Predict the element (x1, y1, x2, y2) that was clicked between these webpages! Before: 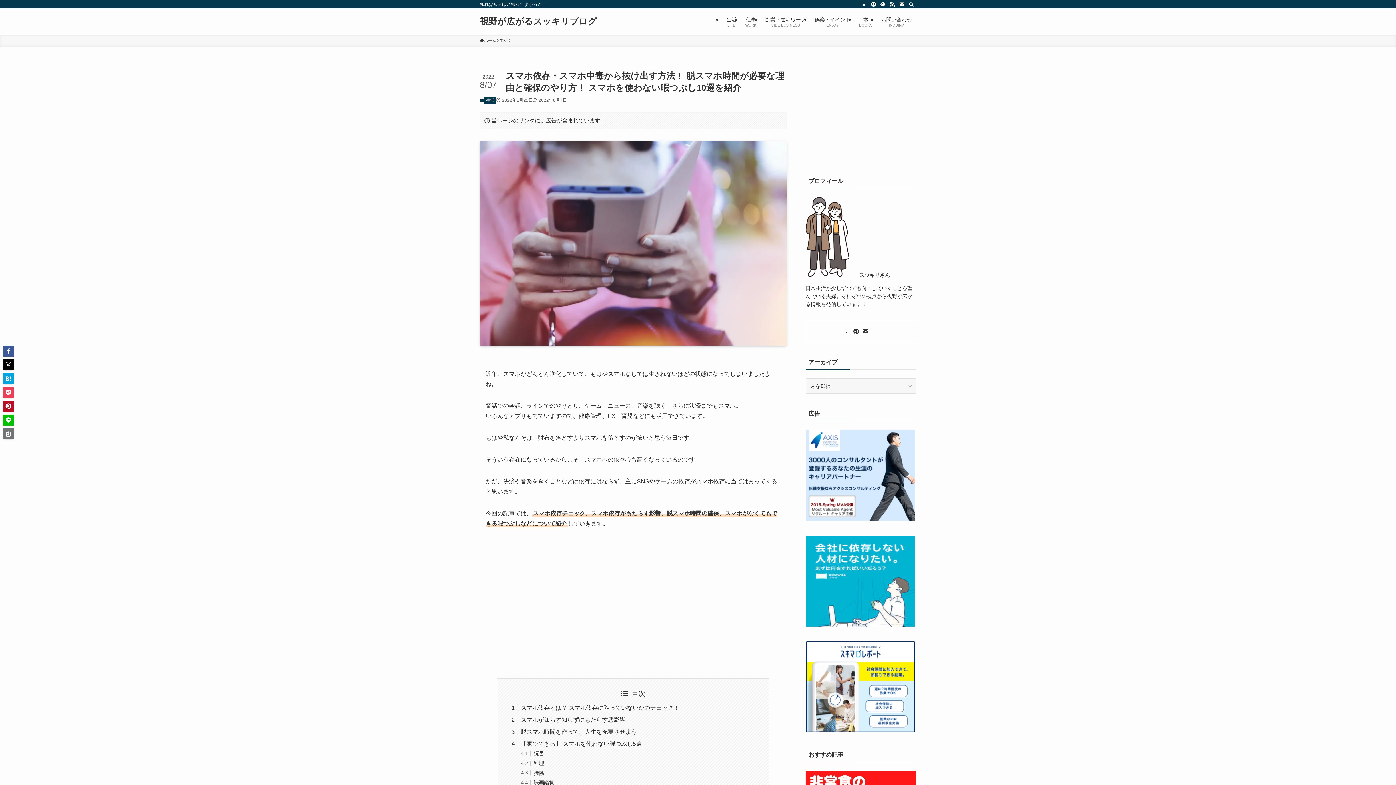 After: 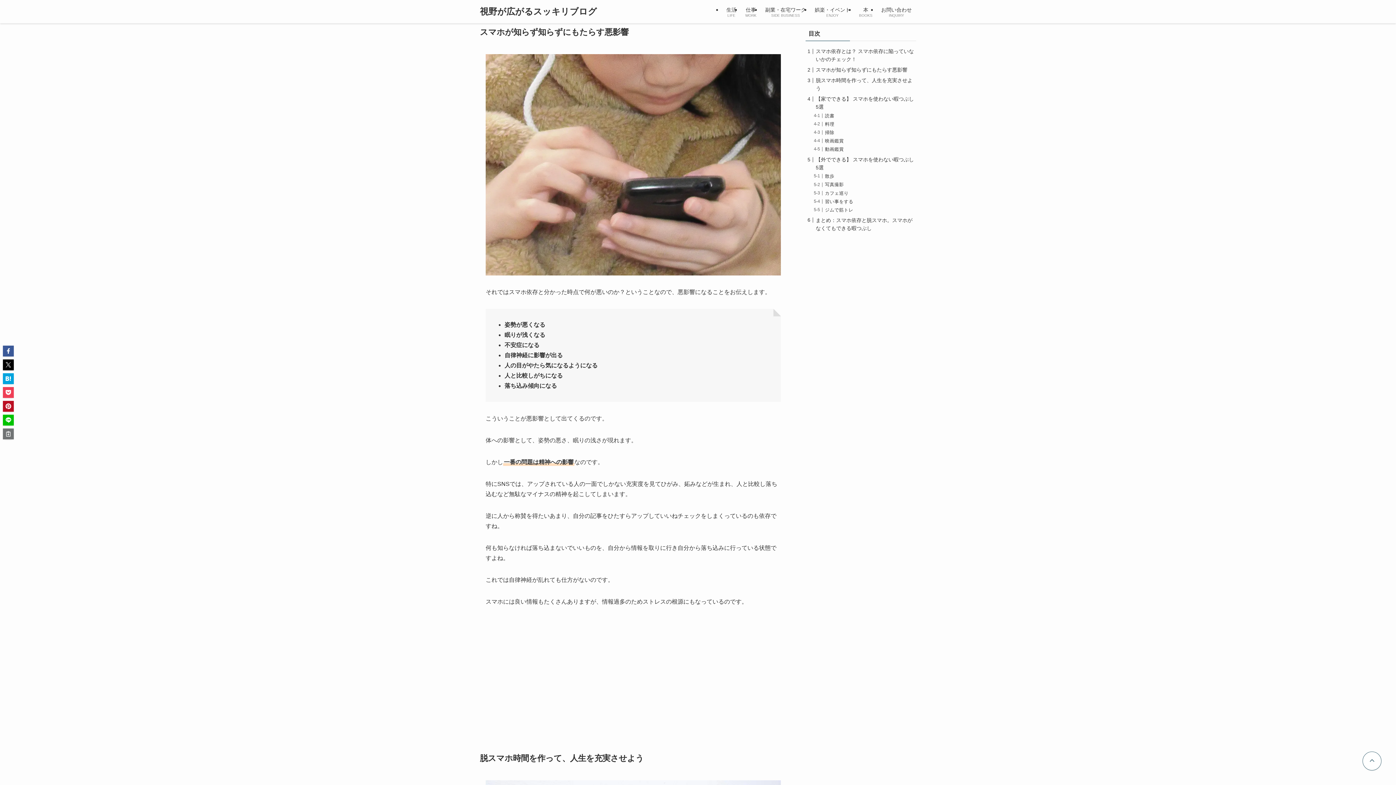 Action: bbox: (520, 717, 625, 723) label: スマホが知らず知らずにもたらす悪影響